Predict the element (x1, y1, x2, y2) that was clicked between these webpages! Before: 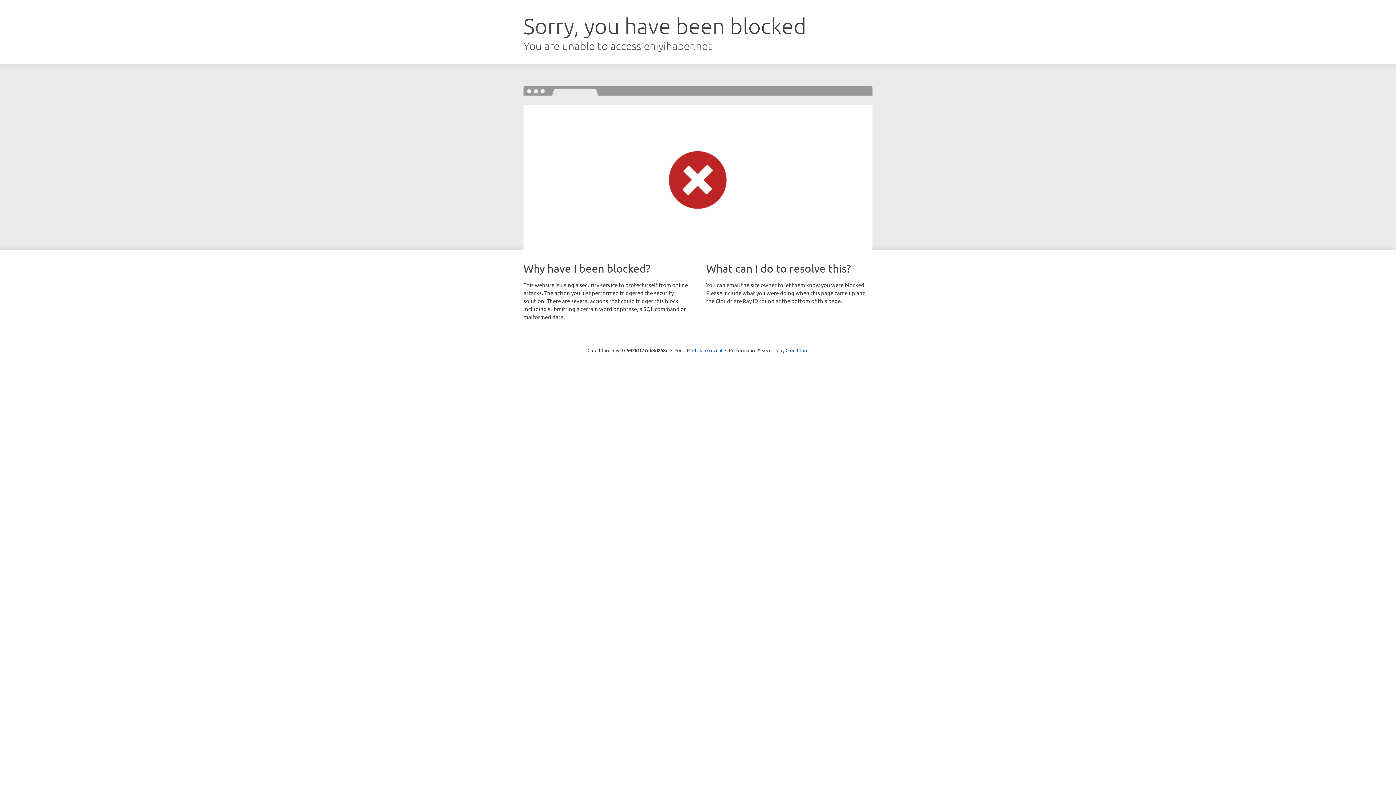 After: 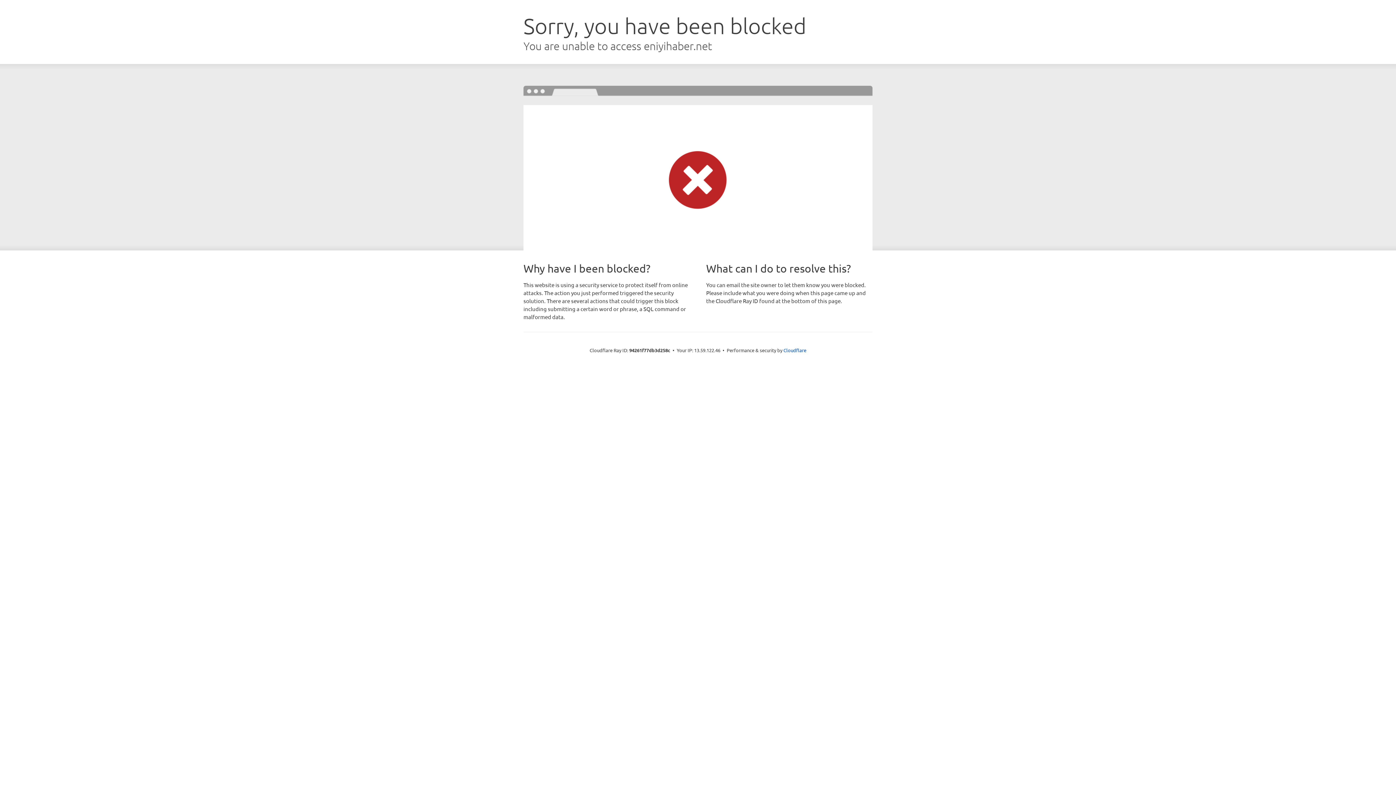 Action: bbox: (692, 346, 722, 353) label: Click to reveal